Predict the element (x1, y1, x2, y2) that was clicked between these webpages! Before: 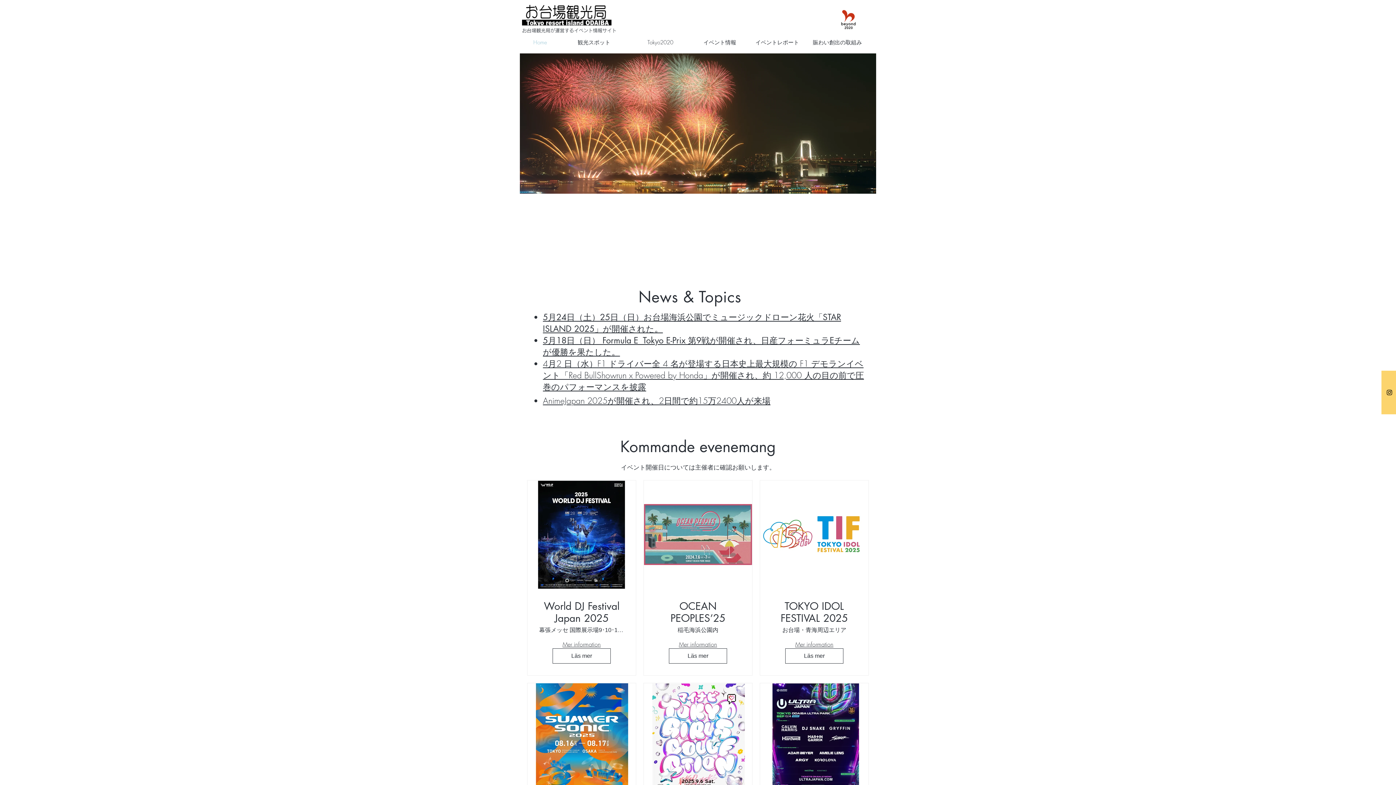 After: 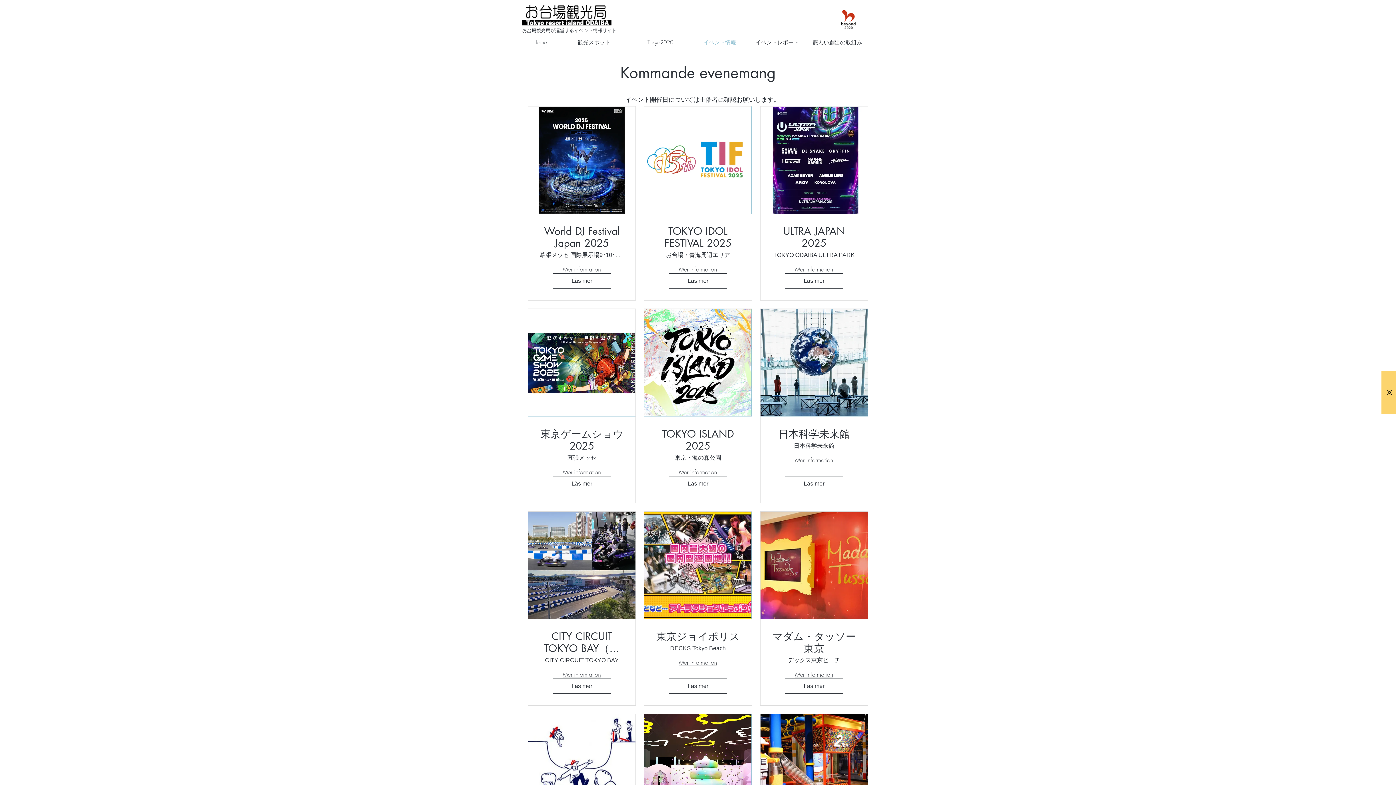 Action: label: イベント情報 bbox: (678, 34, 741, 50)